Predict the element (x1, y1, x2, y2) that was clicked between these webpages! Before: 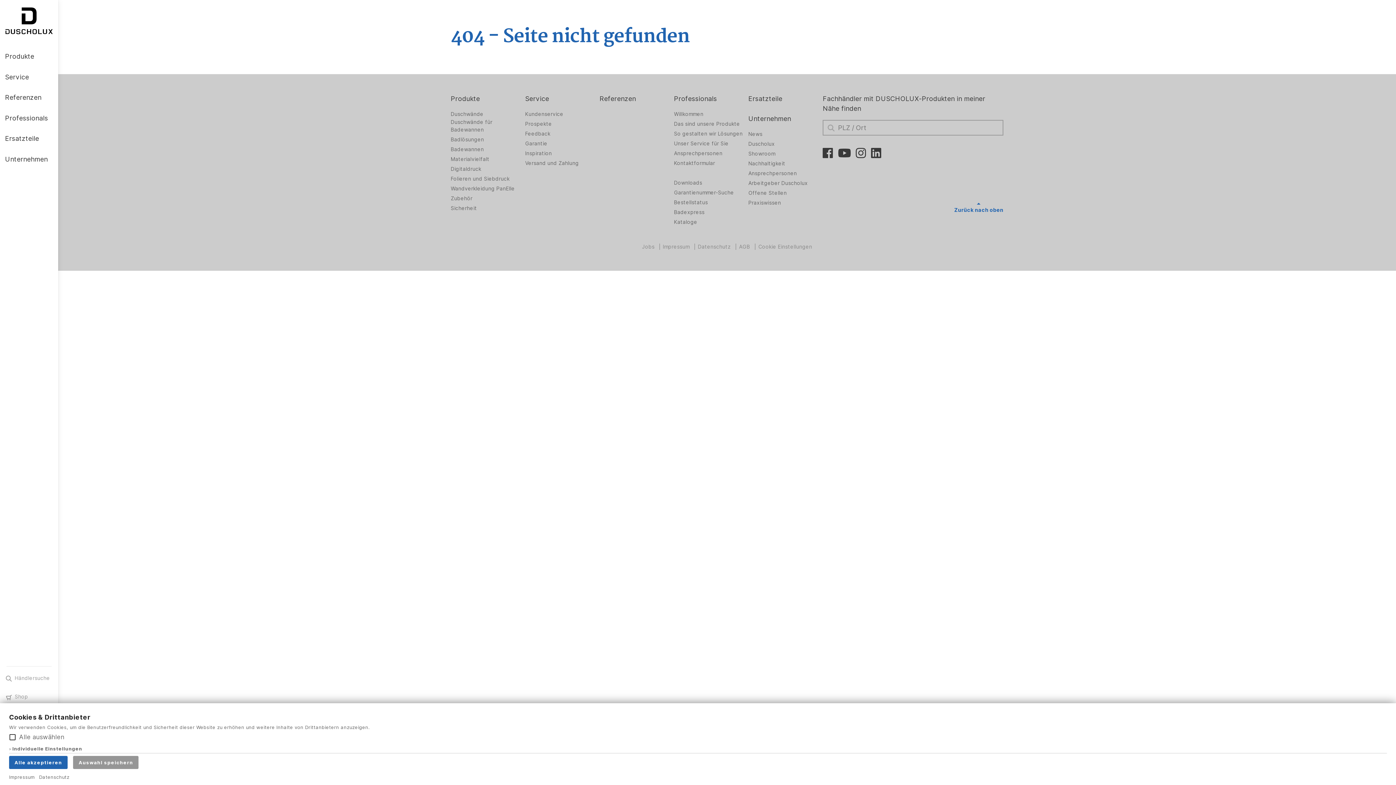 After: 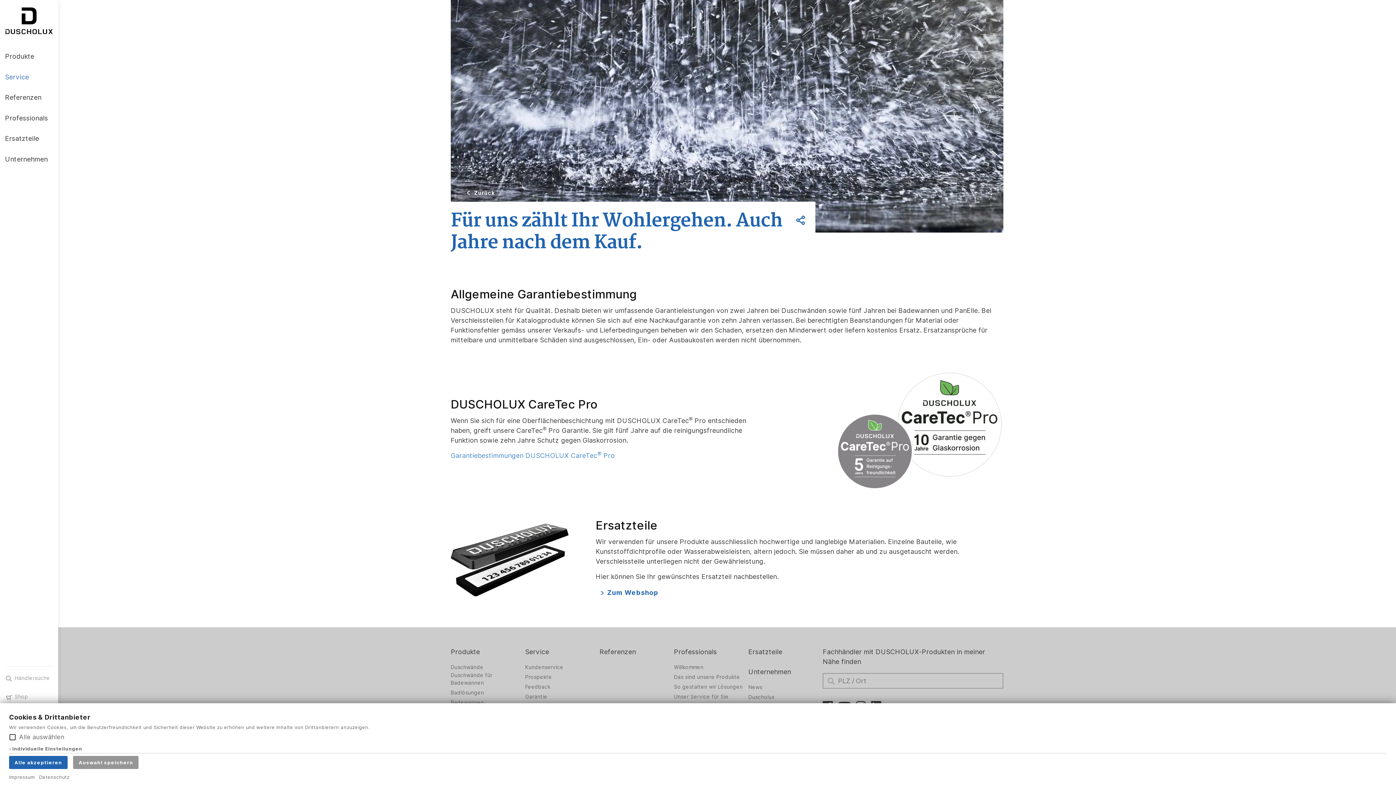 Action: label: Garantie bbox: (525, 139, 547, 147)